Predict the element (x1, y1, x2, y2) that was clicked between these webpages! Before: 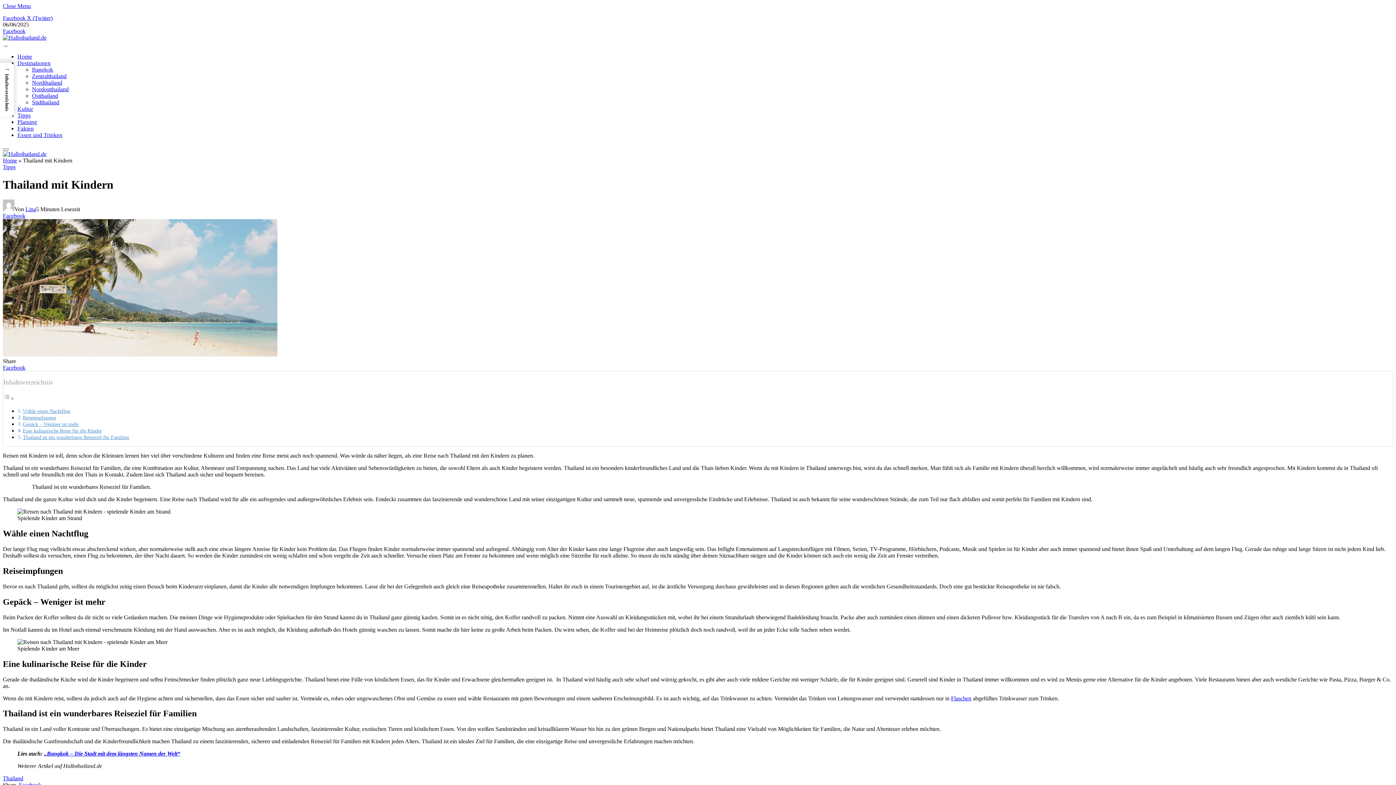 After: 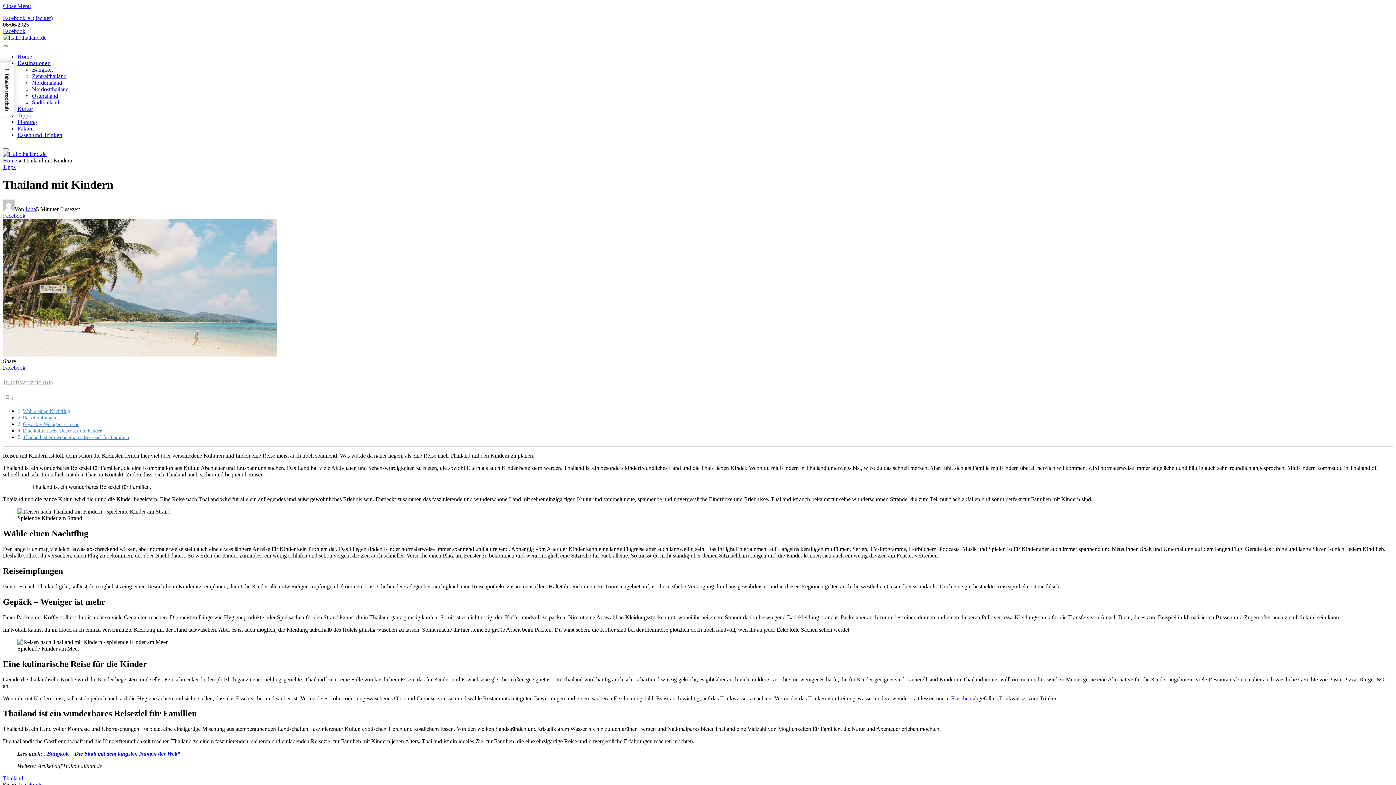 Action: label: Facebook bbox: (2, 364, 25, 370)